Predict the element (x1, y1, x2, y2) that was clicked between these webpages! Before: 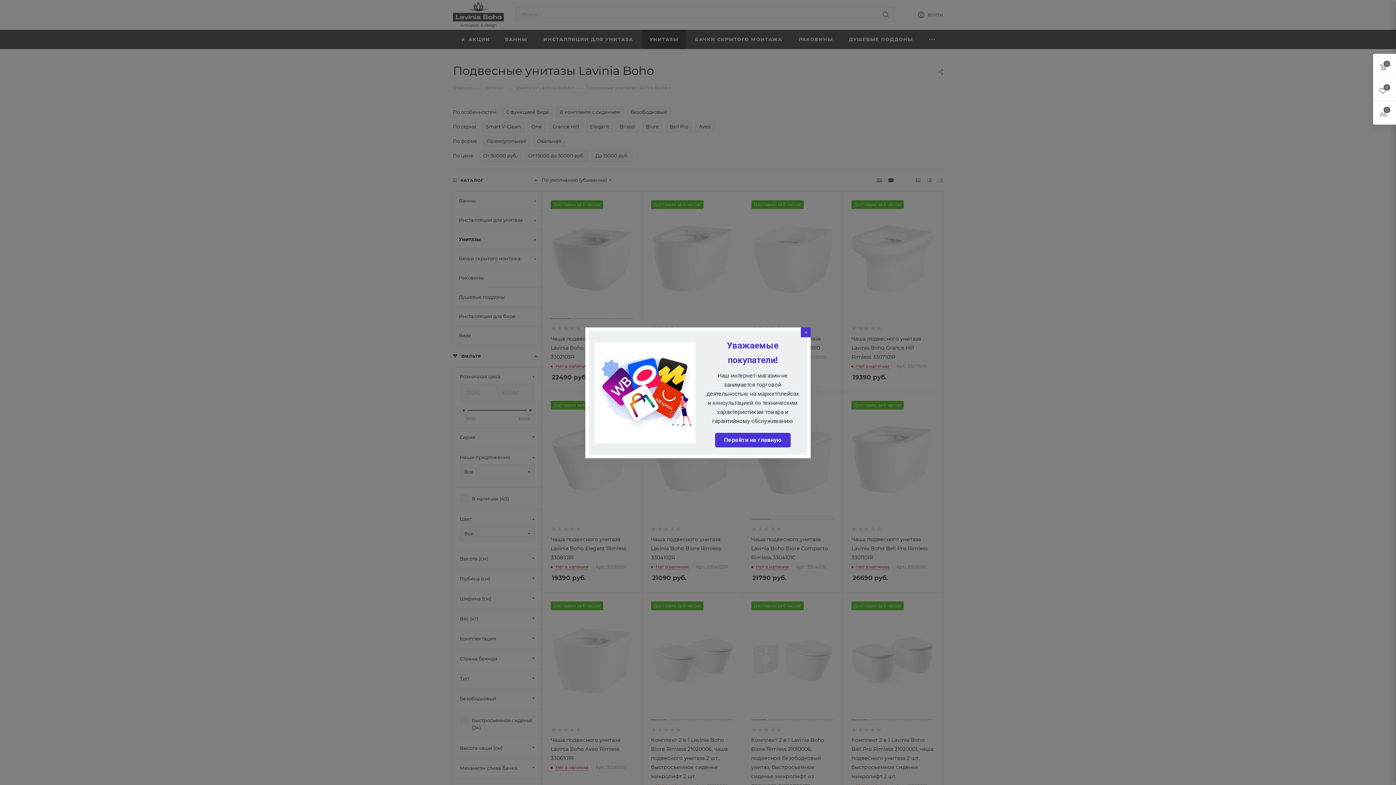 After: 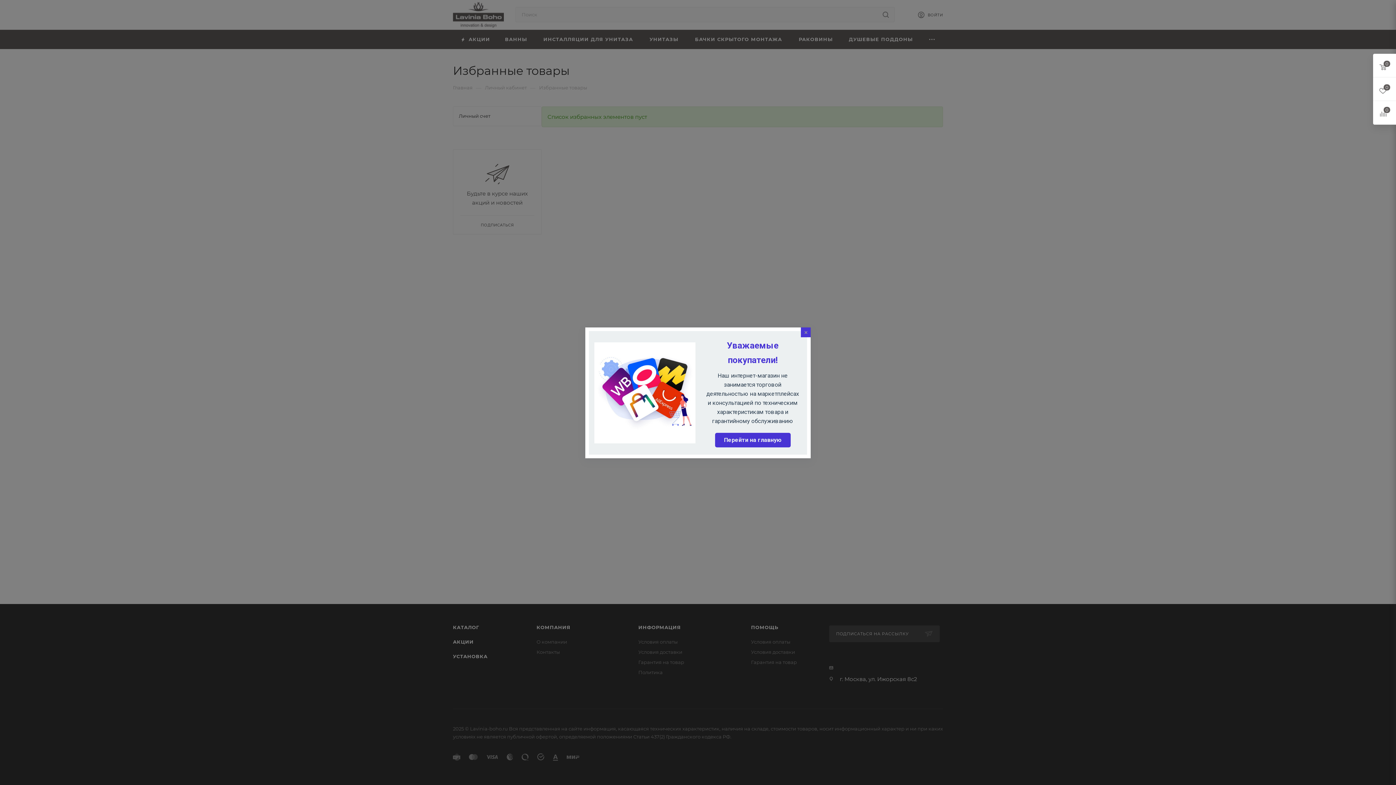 Action: bbox: (1373, 77, 1396, 100)